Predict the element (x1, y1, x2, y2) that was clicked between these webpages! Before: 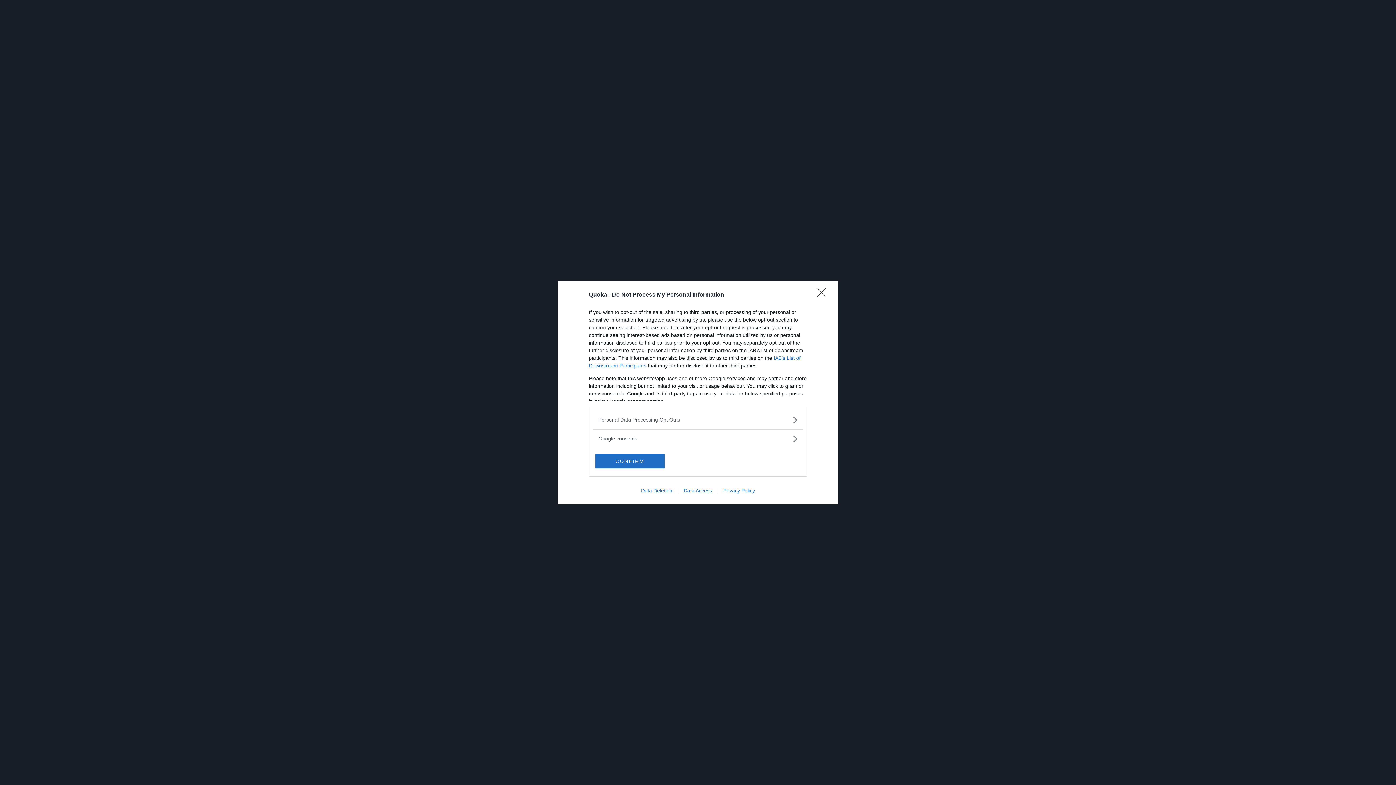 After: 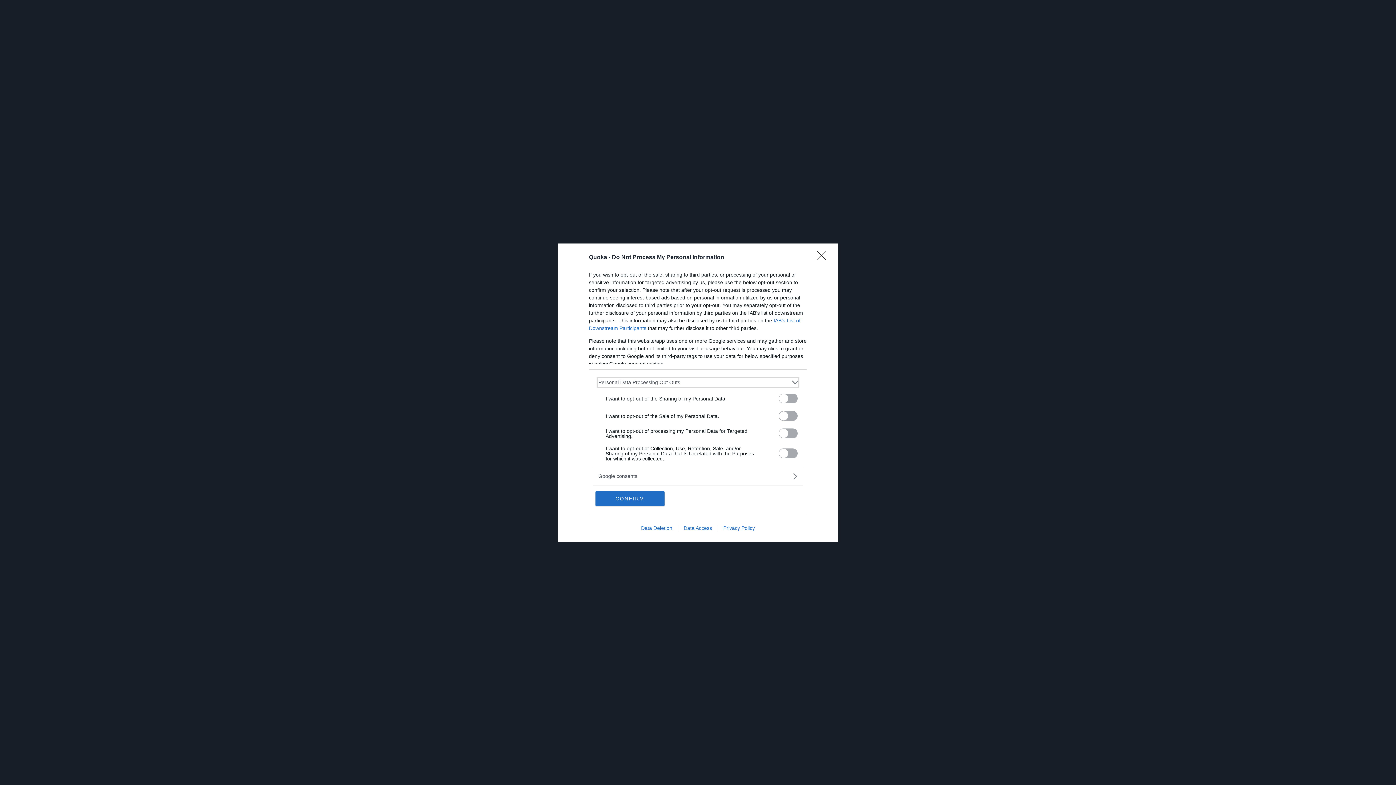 Action: bbox: (598, 416, 797, 423) label: Opt-Outs